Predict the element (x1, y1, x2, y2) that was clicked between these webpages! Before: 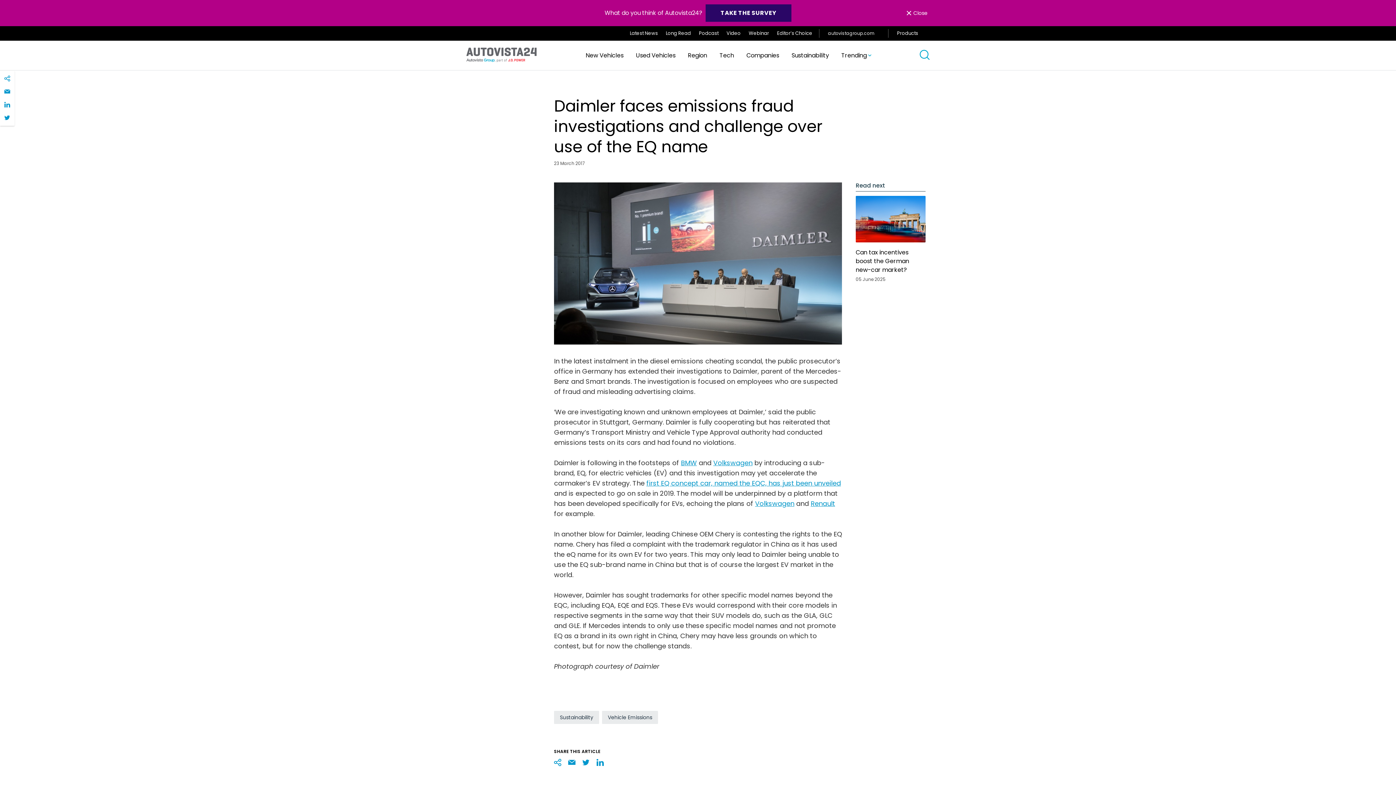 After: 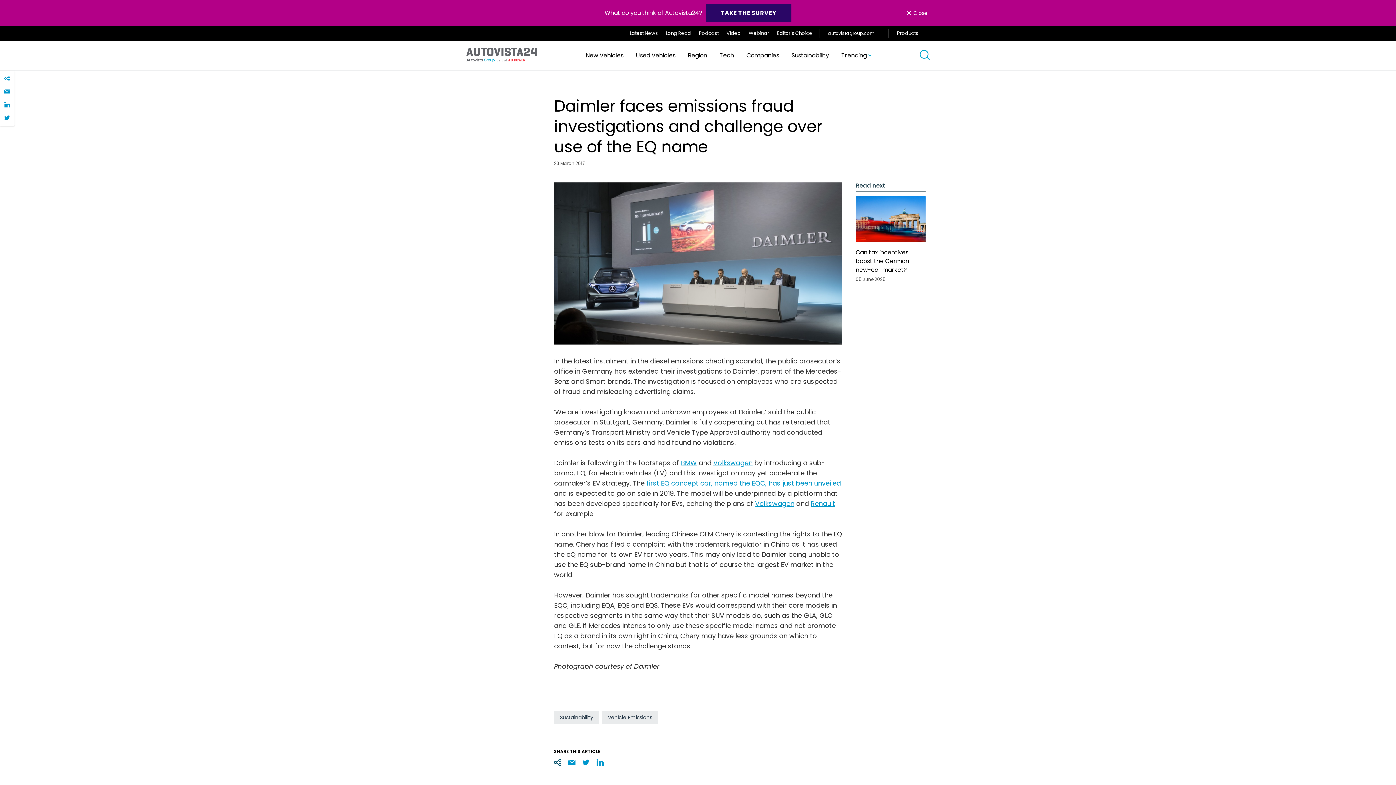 Action: bbox: (554, 759, 561, 766)